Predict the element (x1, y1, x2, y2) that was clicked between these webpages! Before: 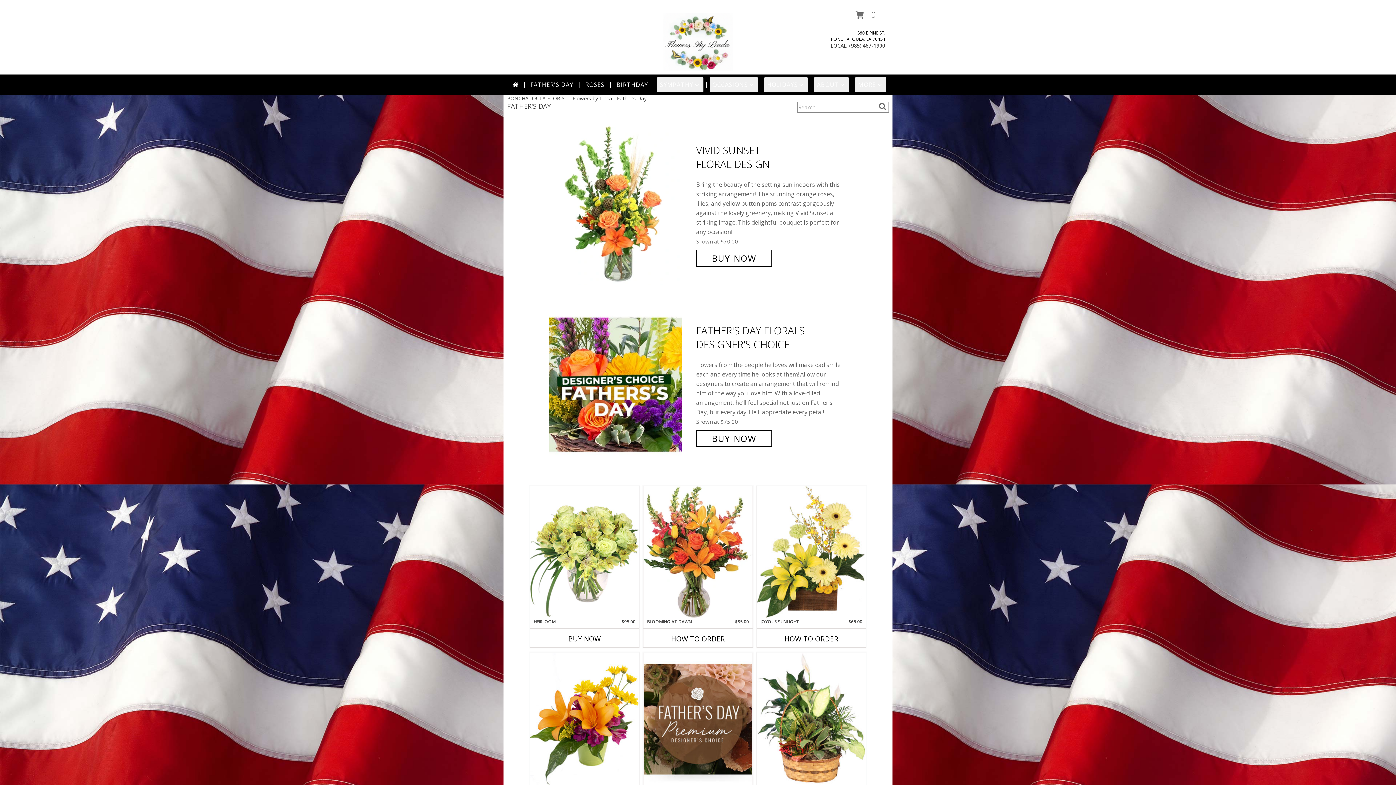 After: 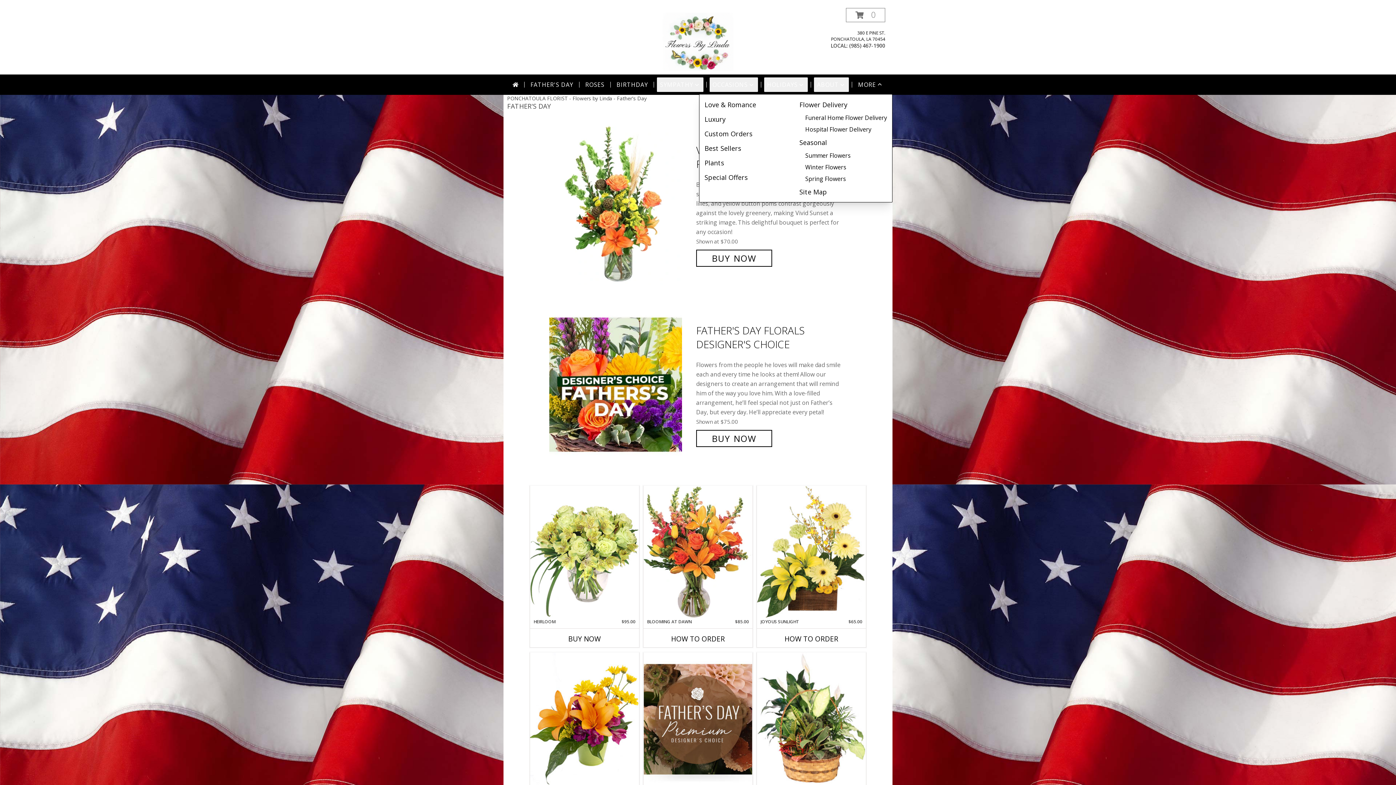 Action: bbox: (855, 77, 886, 92) label: MORE